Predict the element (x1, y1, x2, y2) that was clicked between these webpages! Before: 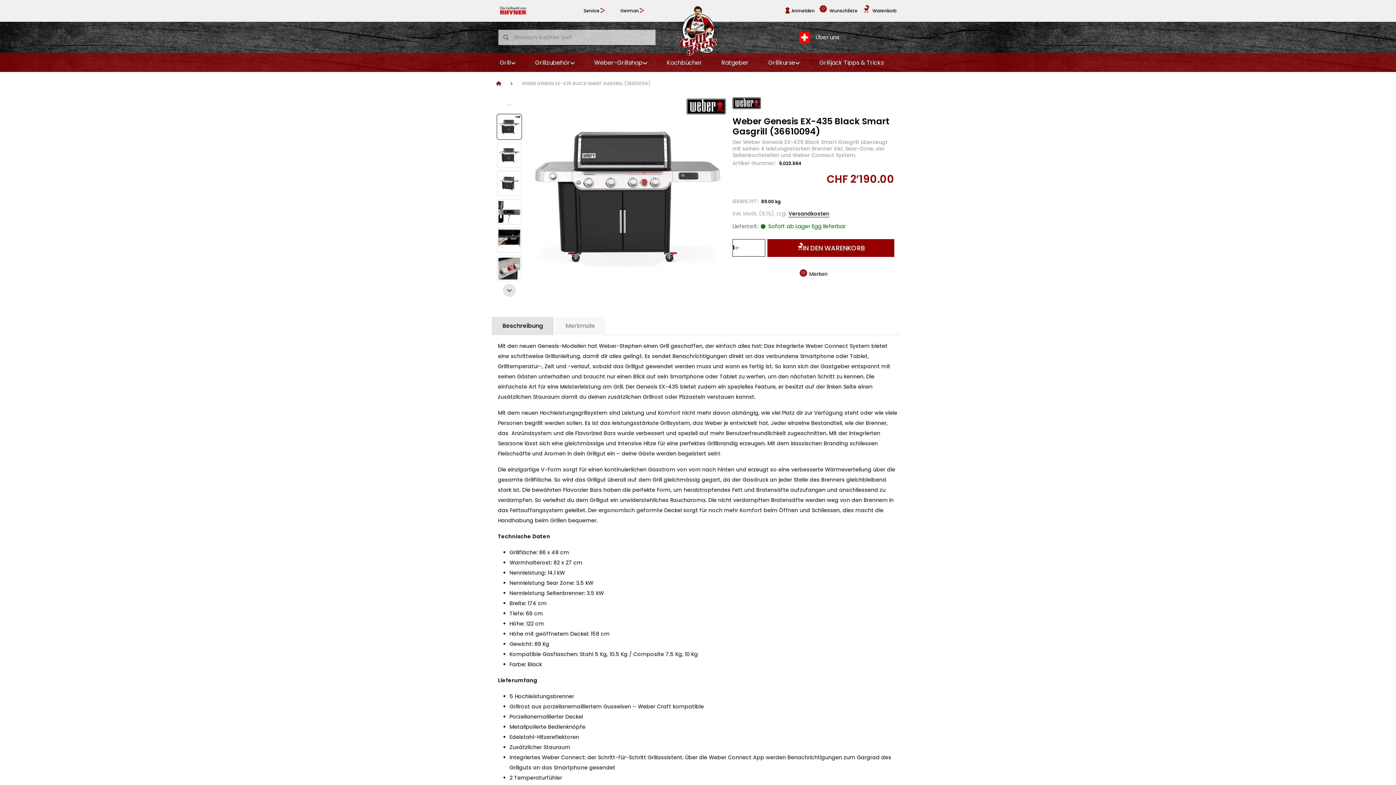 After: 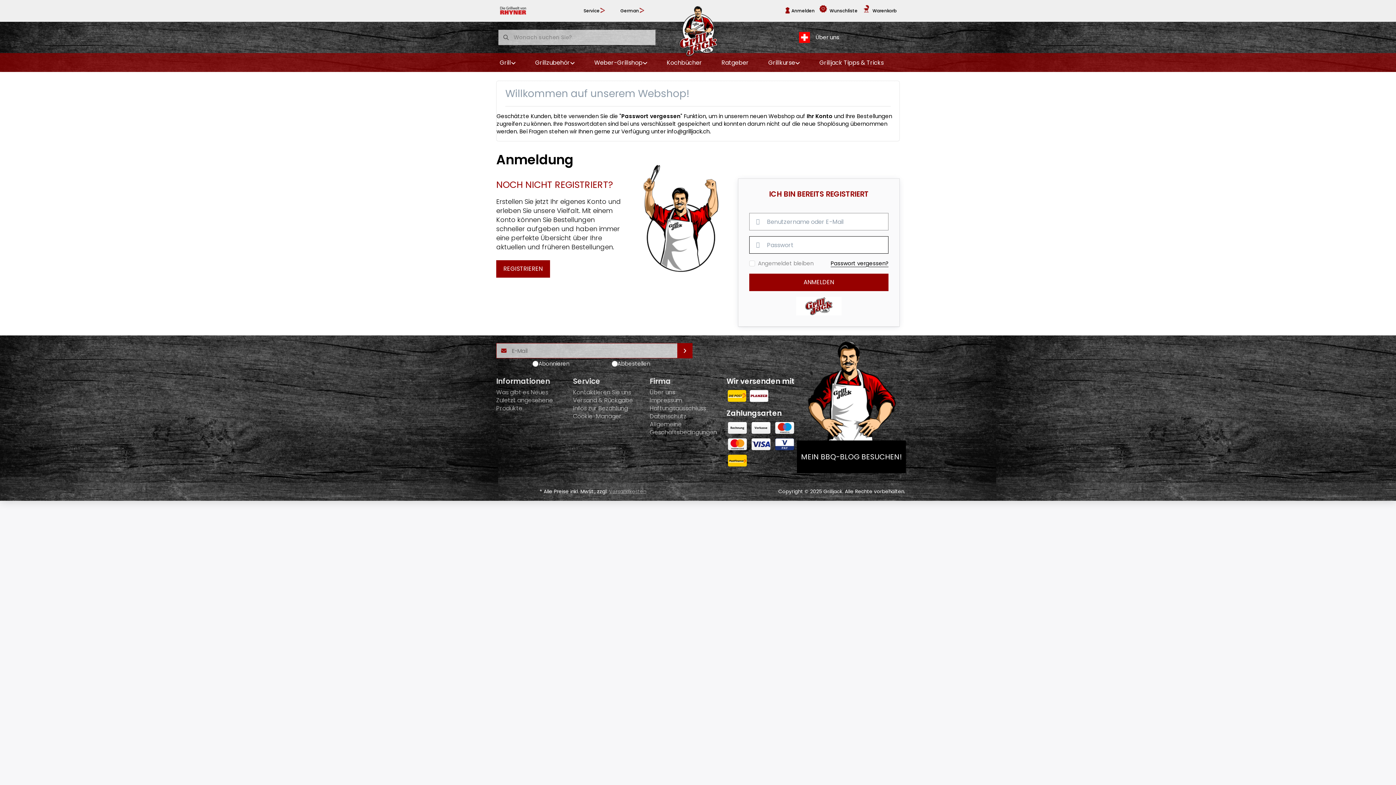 Action: label: Anmelden bbox: (782, 3, 816, 18)